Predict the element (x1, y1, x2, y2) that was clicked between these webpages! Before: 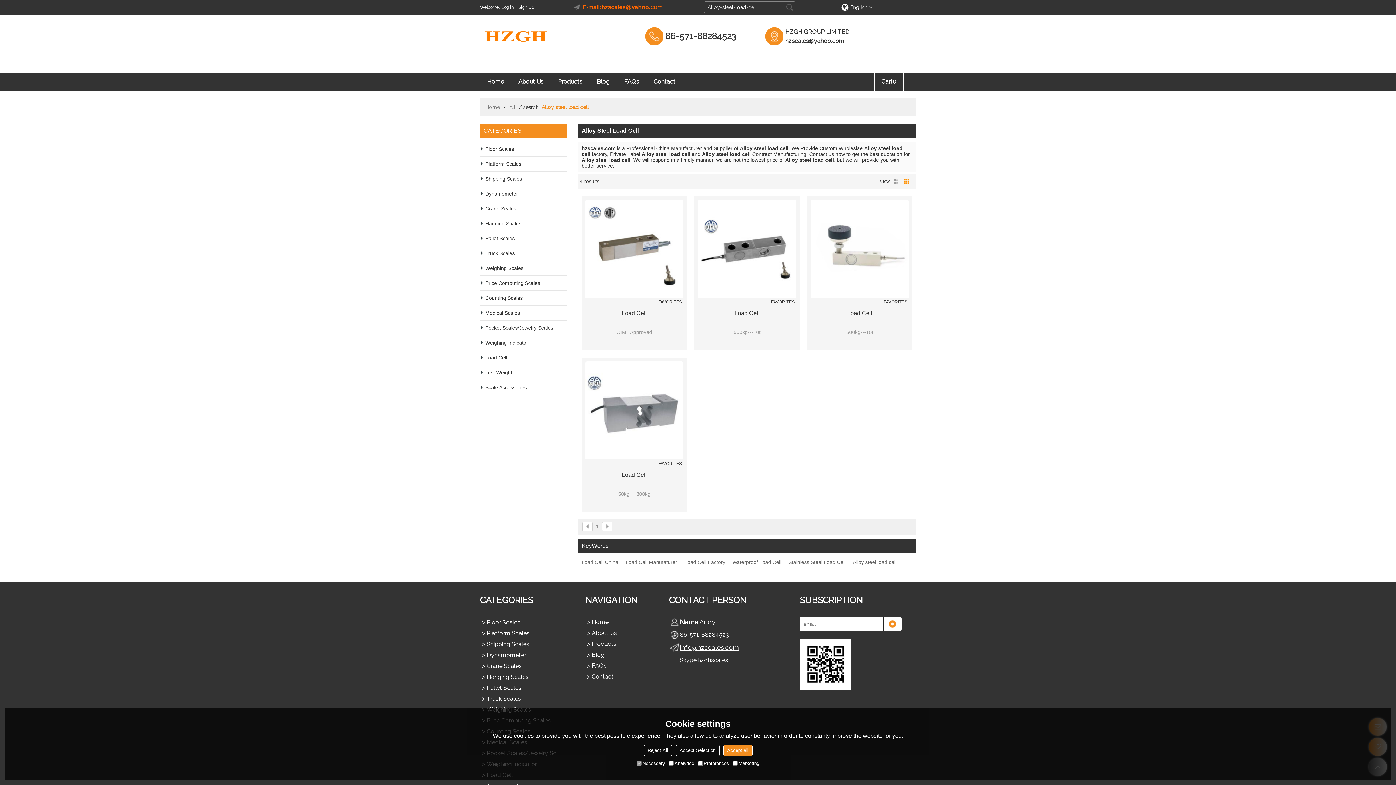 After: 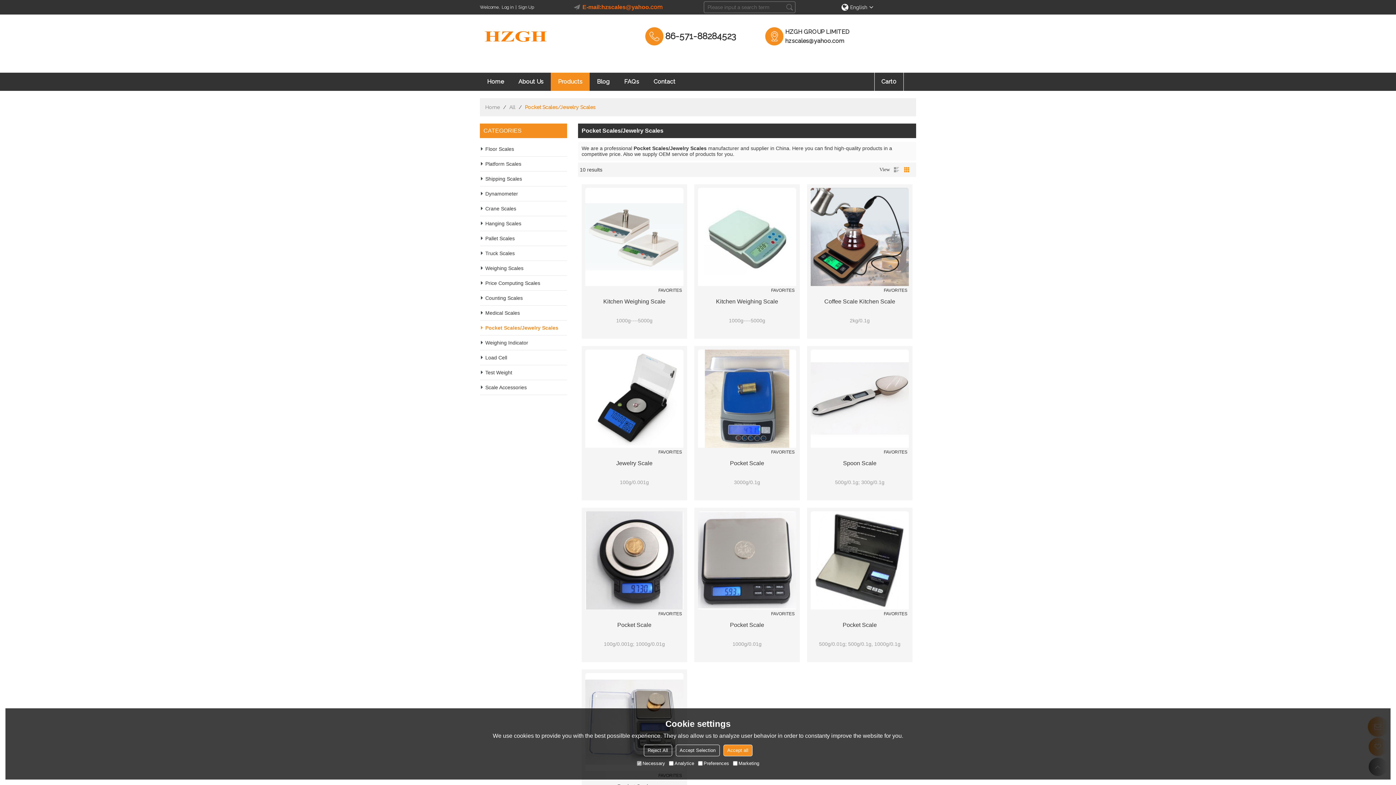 Action: bbox: (480, 320, 567, 335) label: Pocket Scales/Jewelry Scales